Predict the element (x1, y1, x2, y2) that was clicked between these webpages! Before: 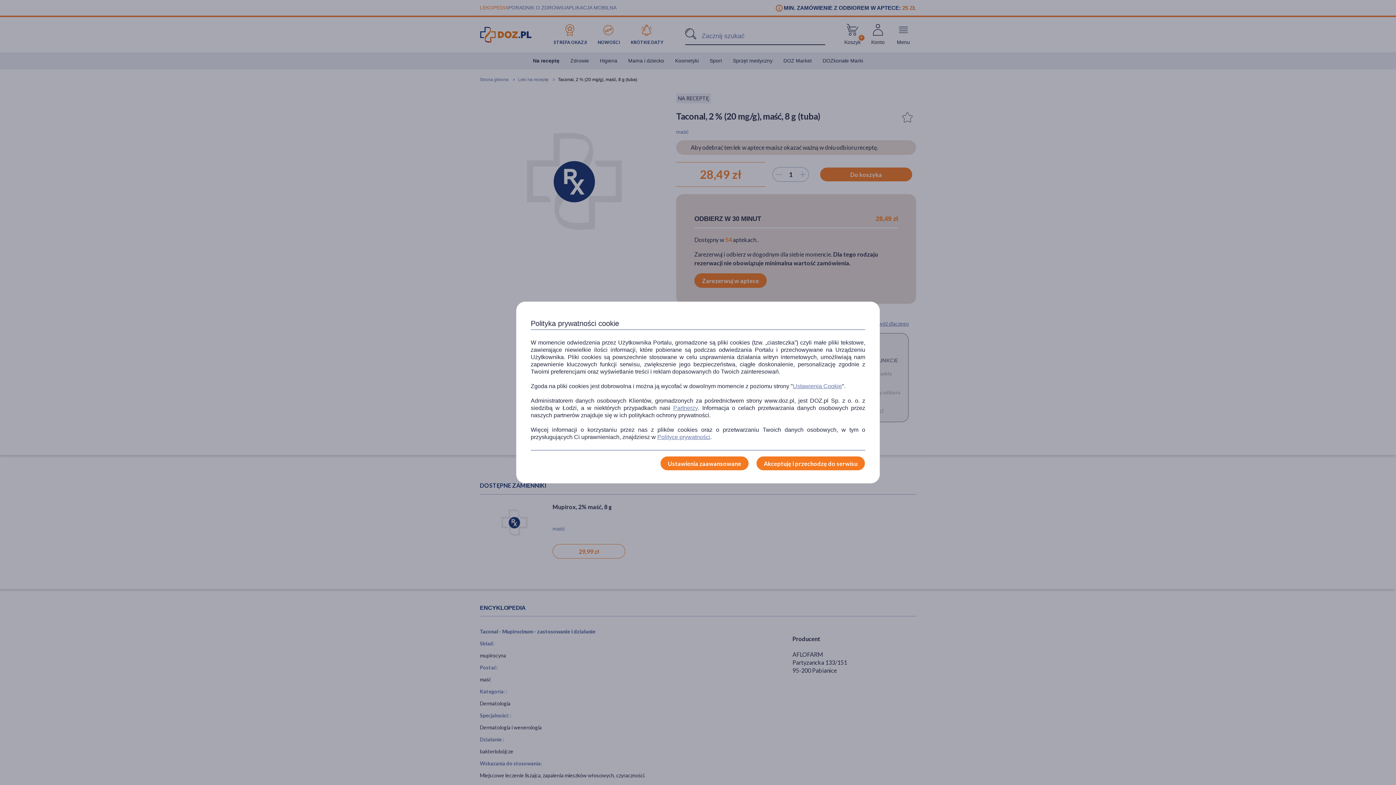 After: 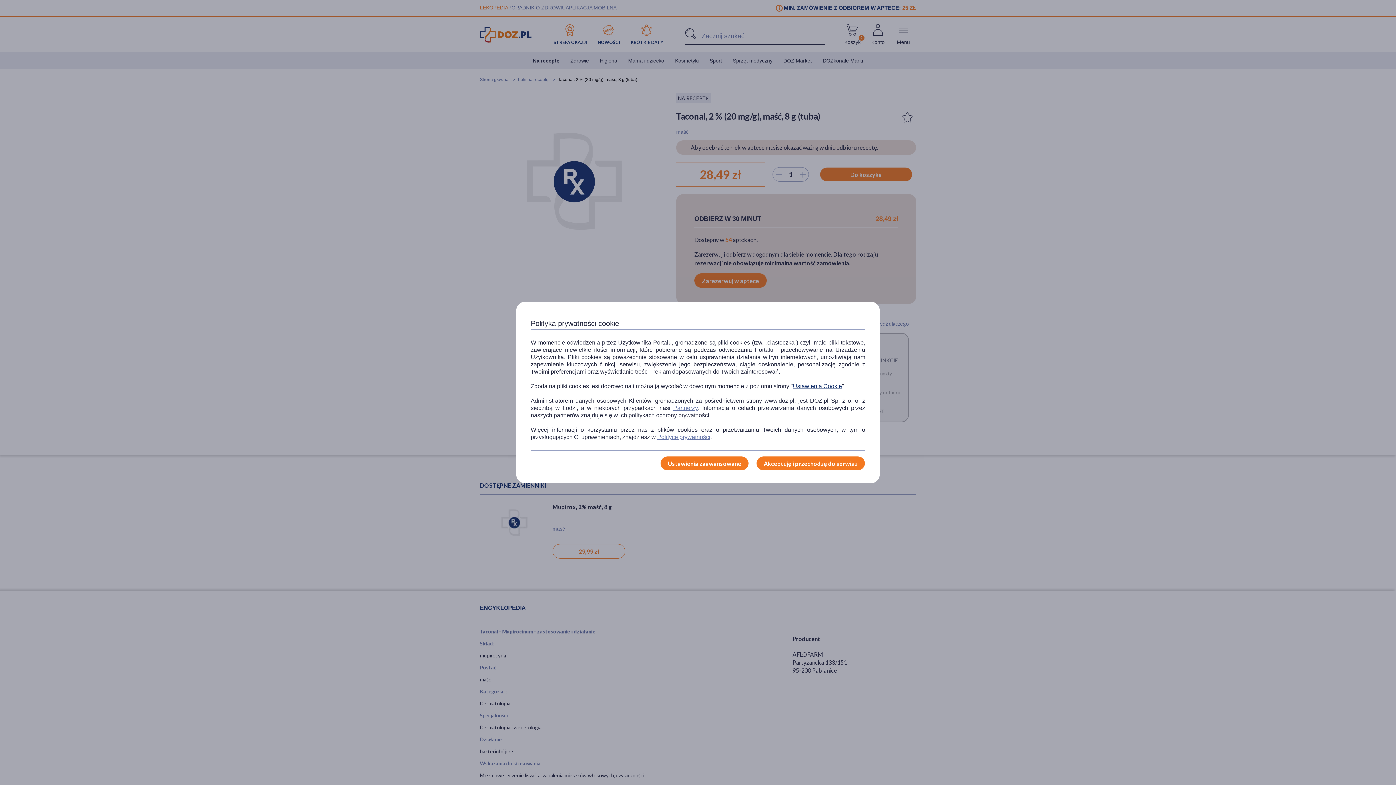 Action: bbox: (793, 382, 842, 390) label: Ustawienia Cookie